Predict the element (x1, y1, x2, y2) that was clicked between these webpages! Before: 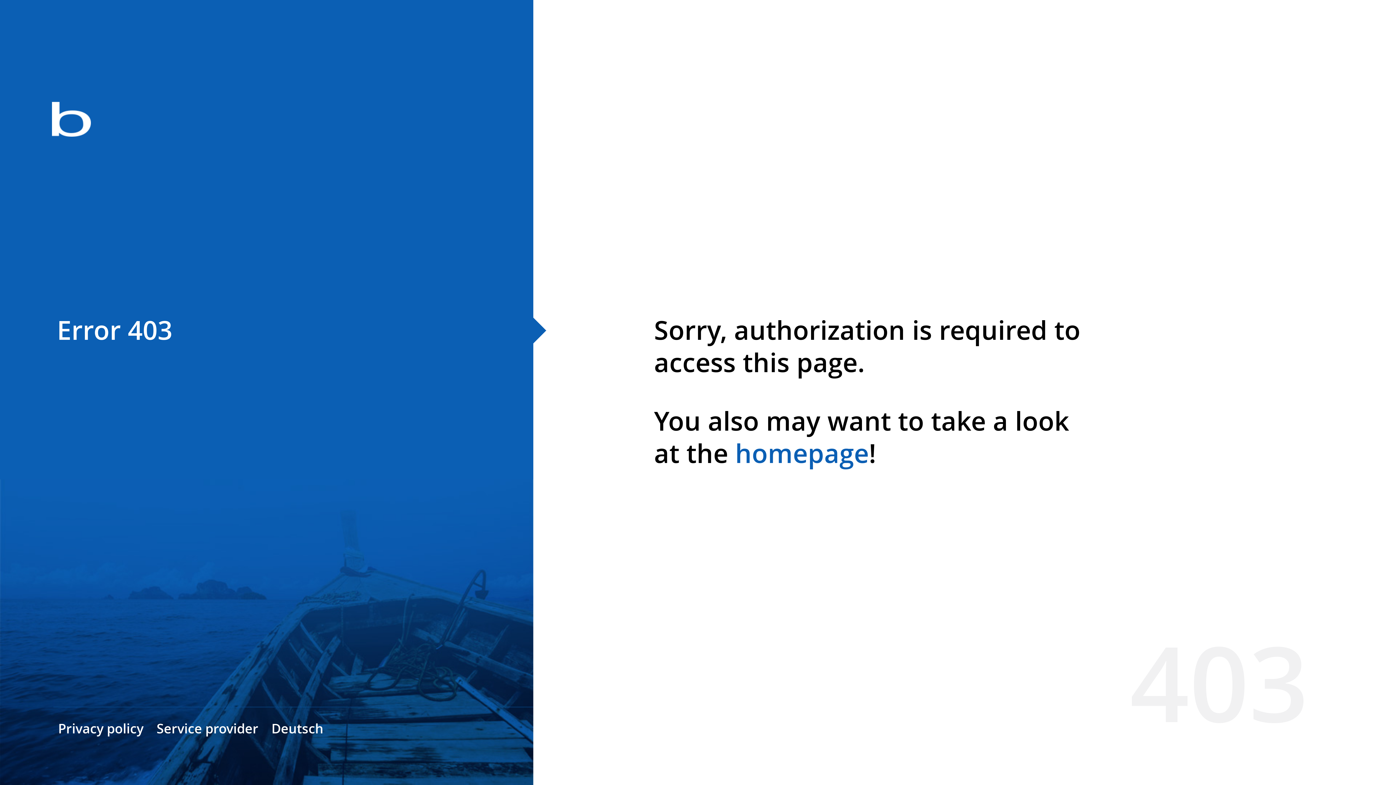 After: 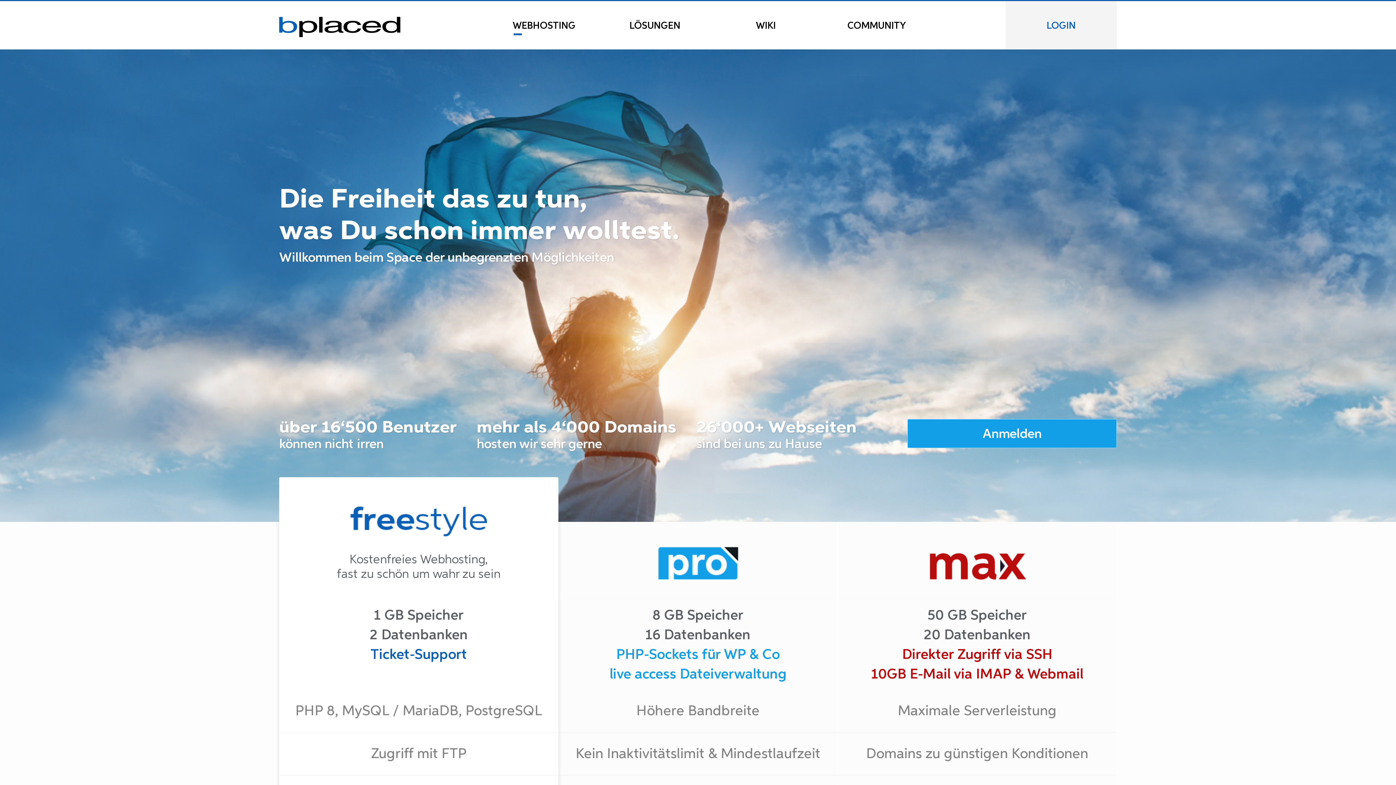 Action: bbox: (0, 78, 533, 163)